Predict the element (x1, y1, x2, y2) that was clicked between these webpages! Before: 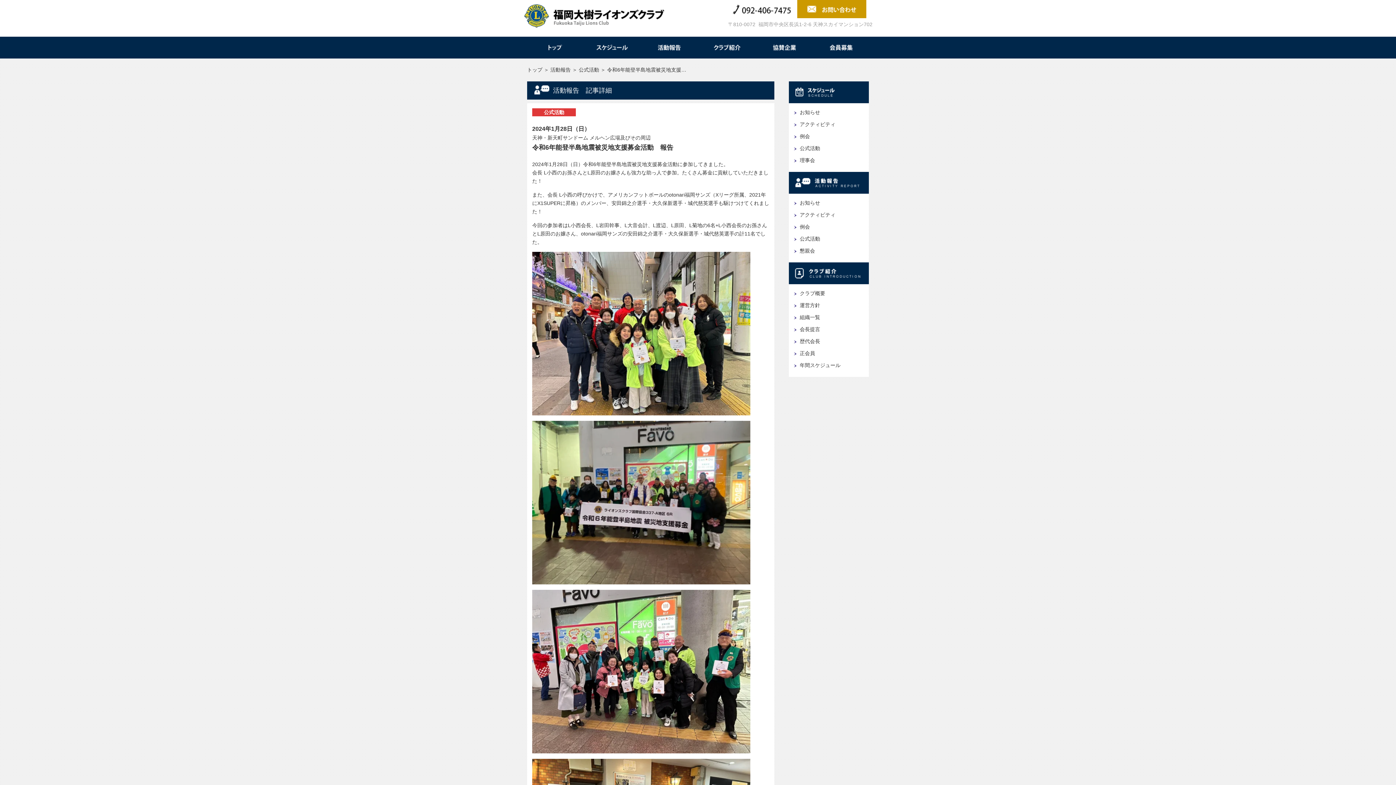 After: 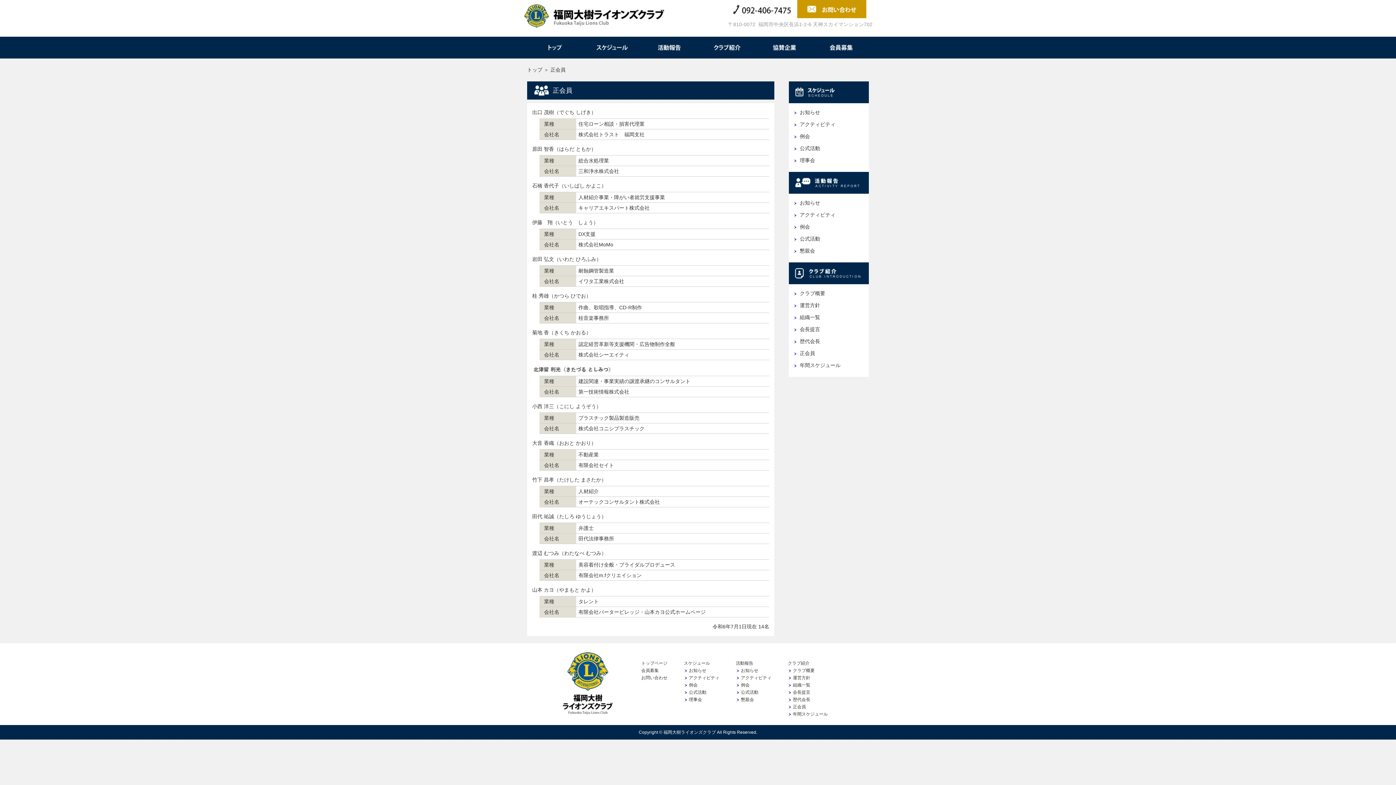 Action: bbox: (800, 350, 815, 356) label: 正会員